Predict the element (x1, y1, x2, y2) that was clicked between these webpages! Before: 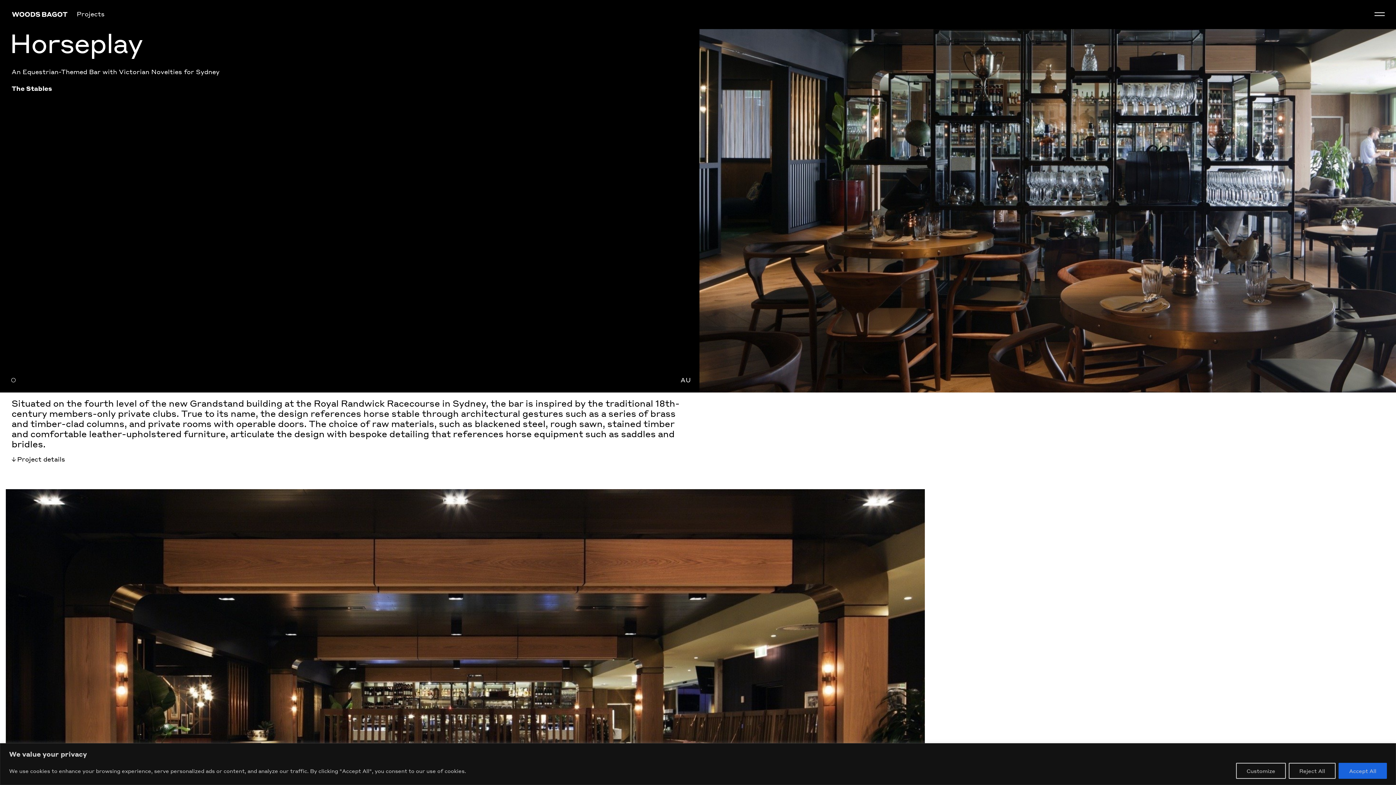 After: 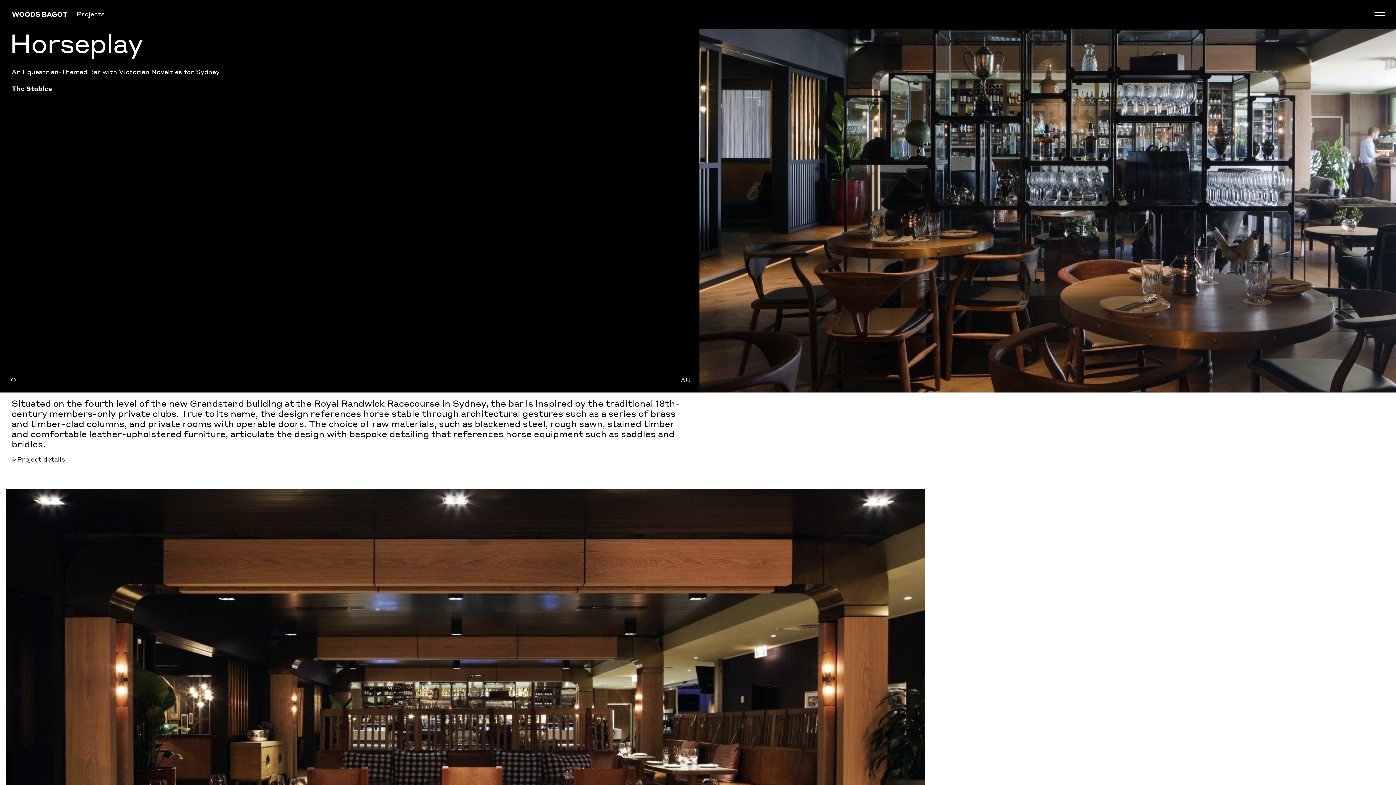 Action: label: Reject All bbox: (1289, 763, 1336, 779)